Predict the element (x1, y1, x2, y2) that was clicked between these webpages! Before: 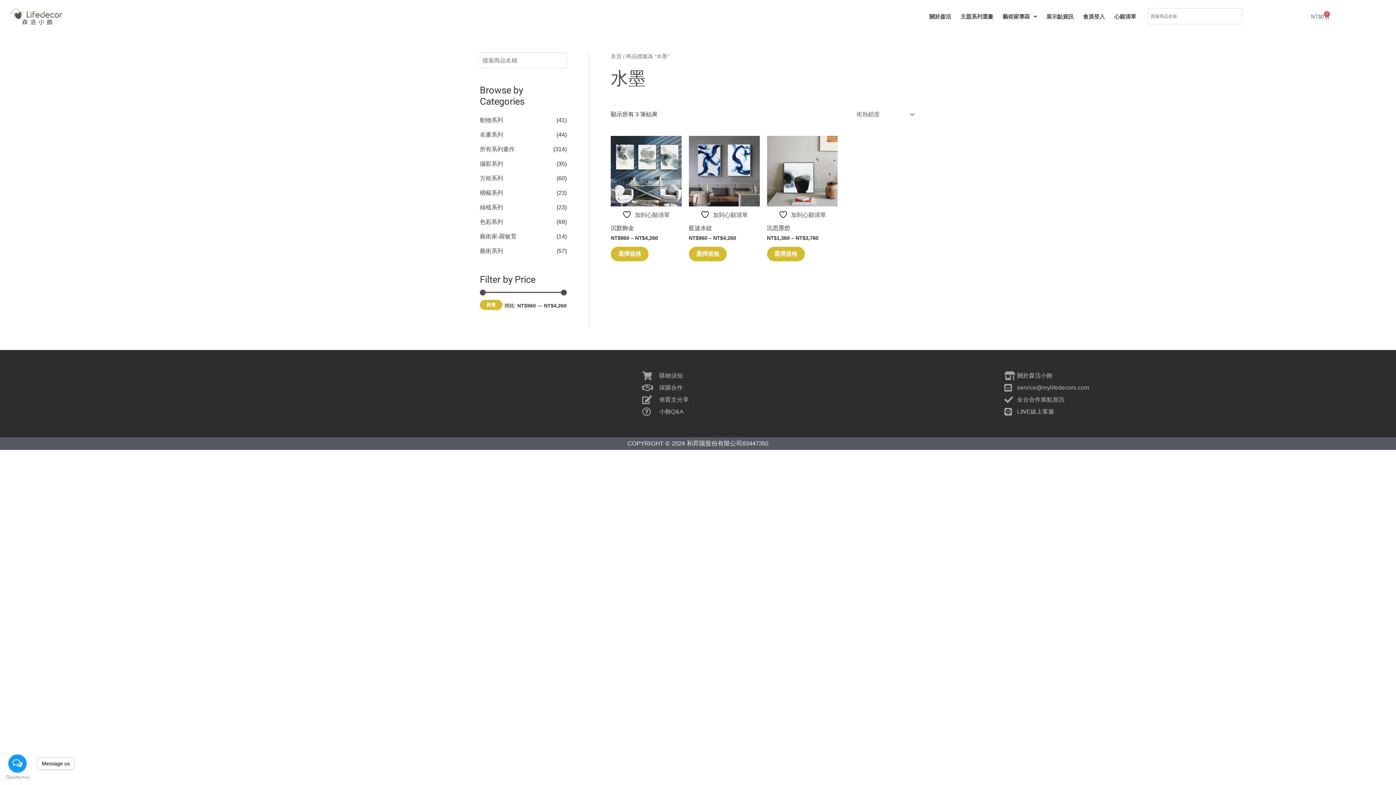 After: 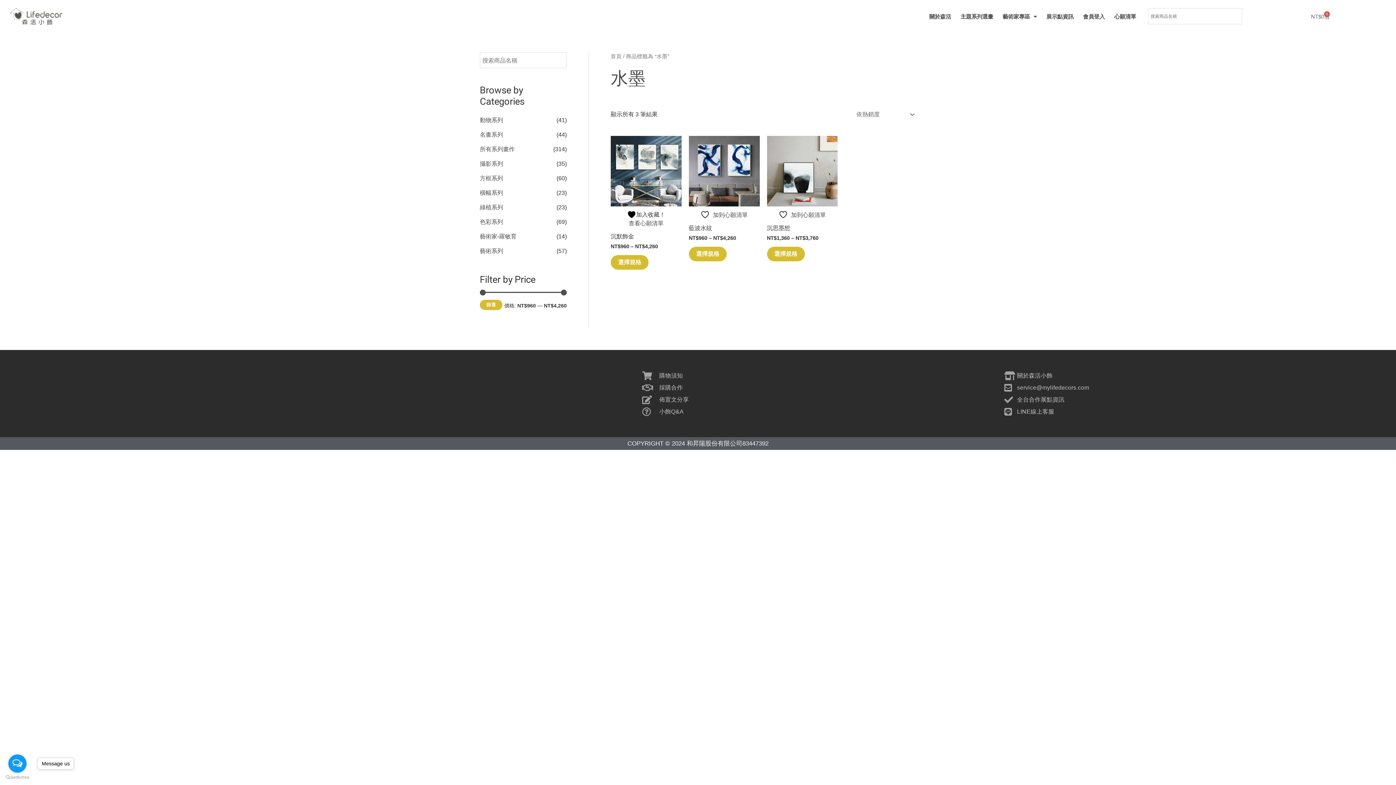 Action: label:  加到心願清單 bbox: (622, 210, 669, 219)